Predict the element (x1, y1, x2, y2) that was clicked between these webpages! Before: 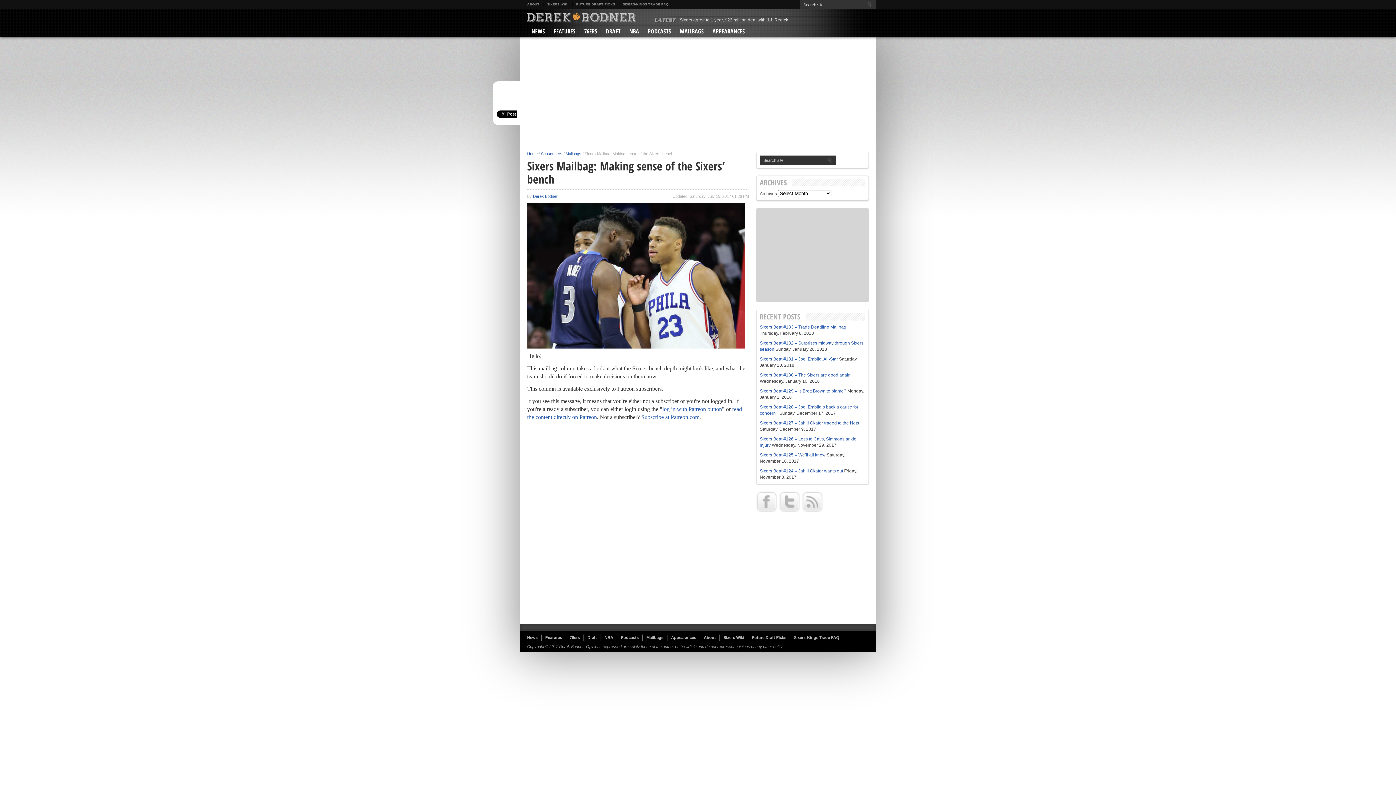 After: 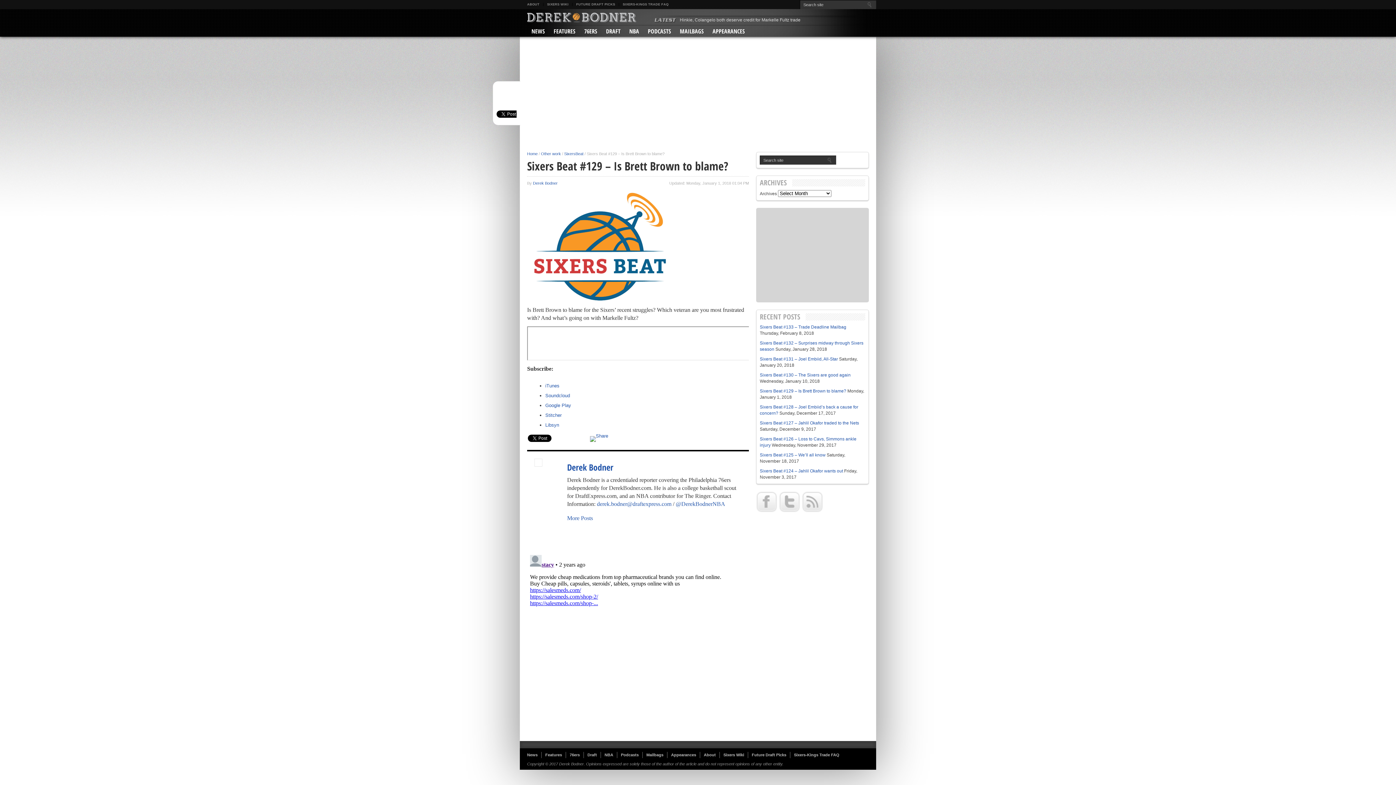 Action: label: Sixers Beat #129 – Is Brett Brown to blame? bbox: (760, 388, 846, 393)